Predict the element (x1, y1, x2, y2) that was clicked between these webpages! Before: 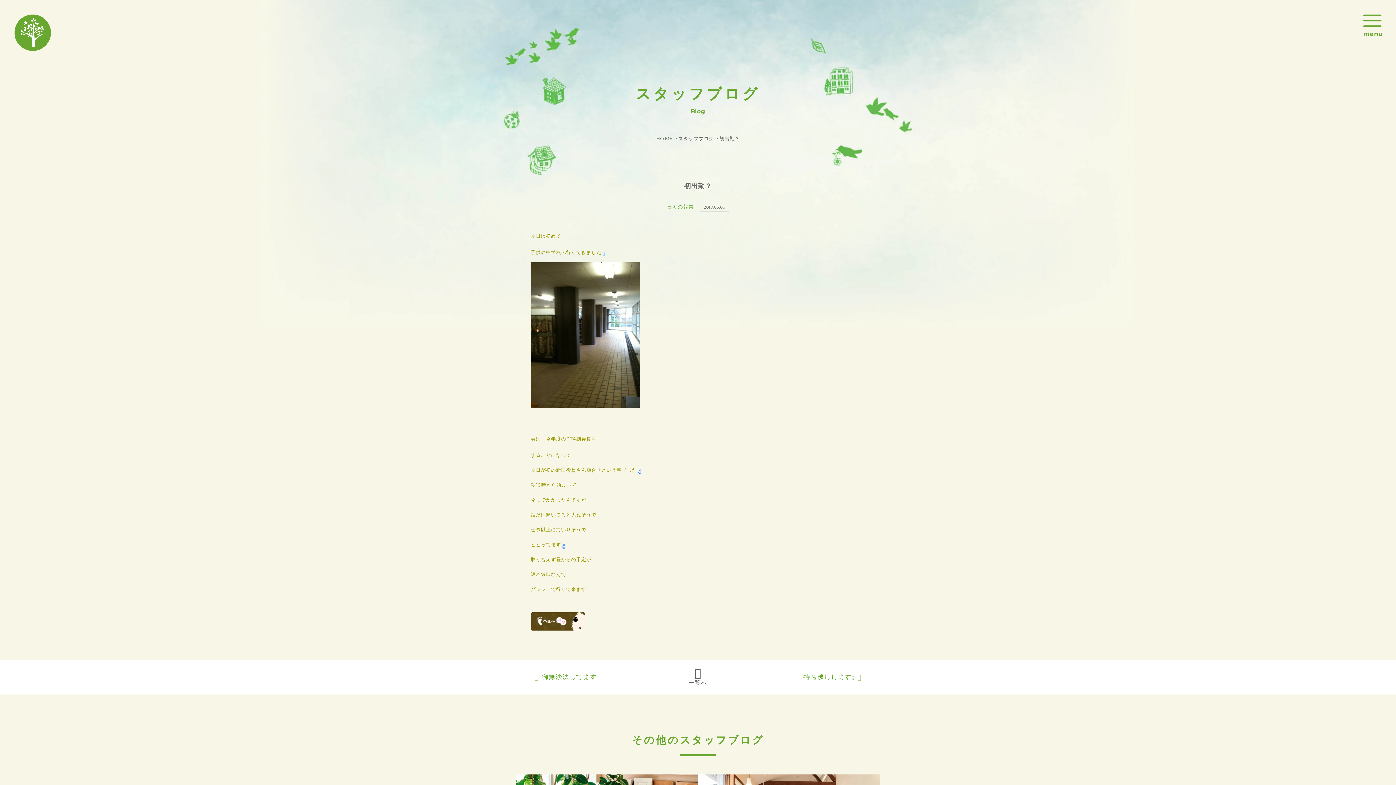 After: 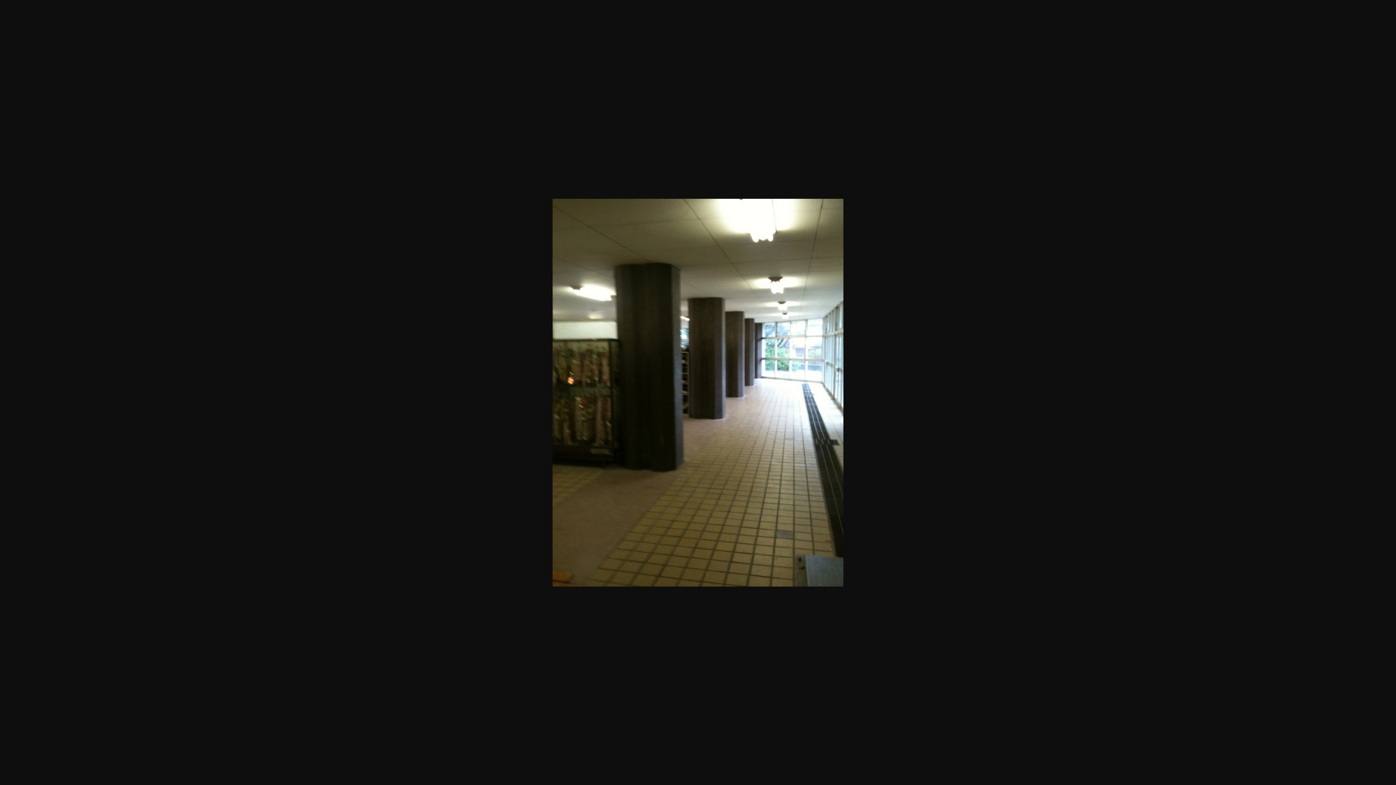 Action: bbox: (530, 397, 640, 405)